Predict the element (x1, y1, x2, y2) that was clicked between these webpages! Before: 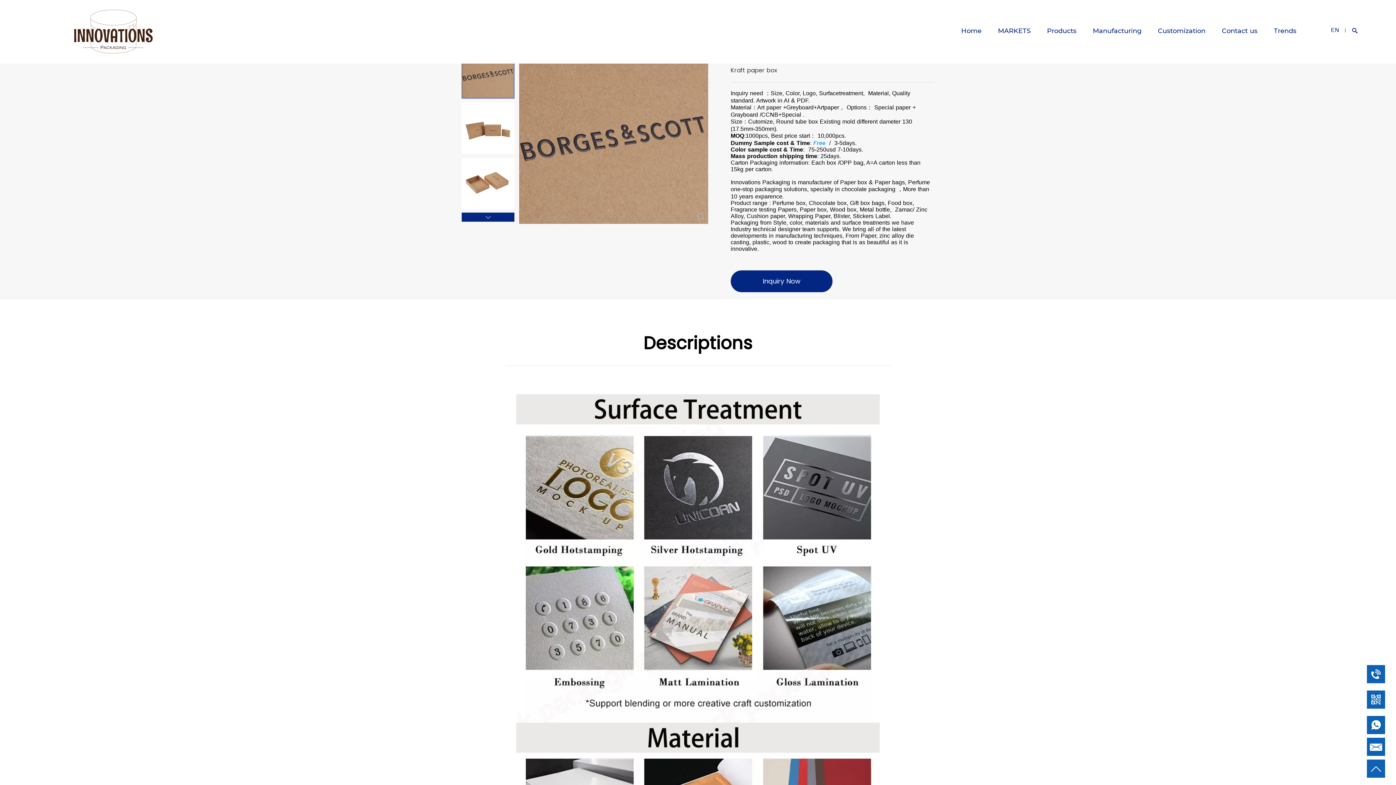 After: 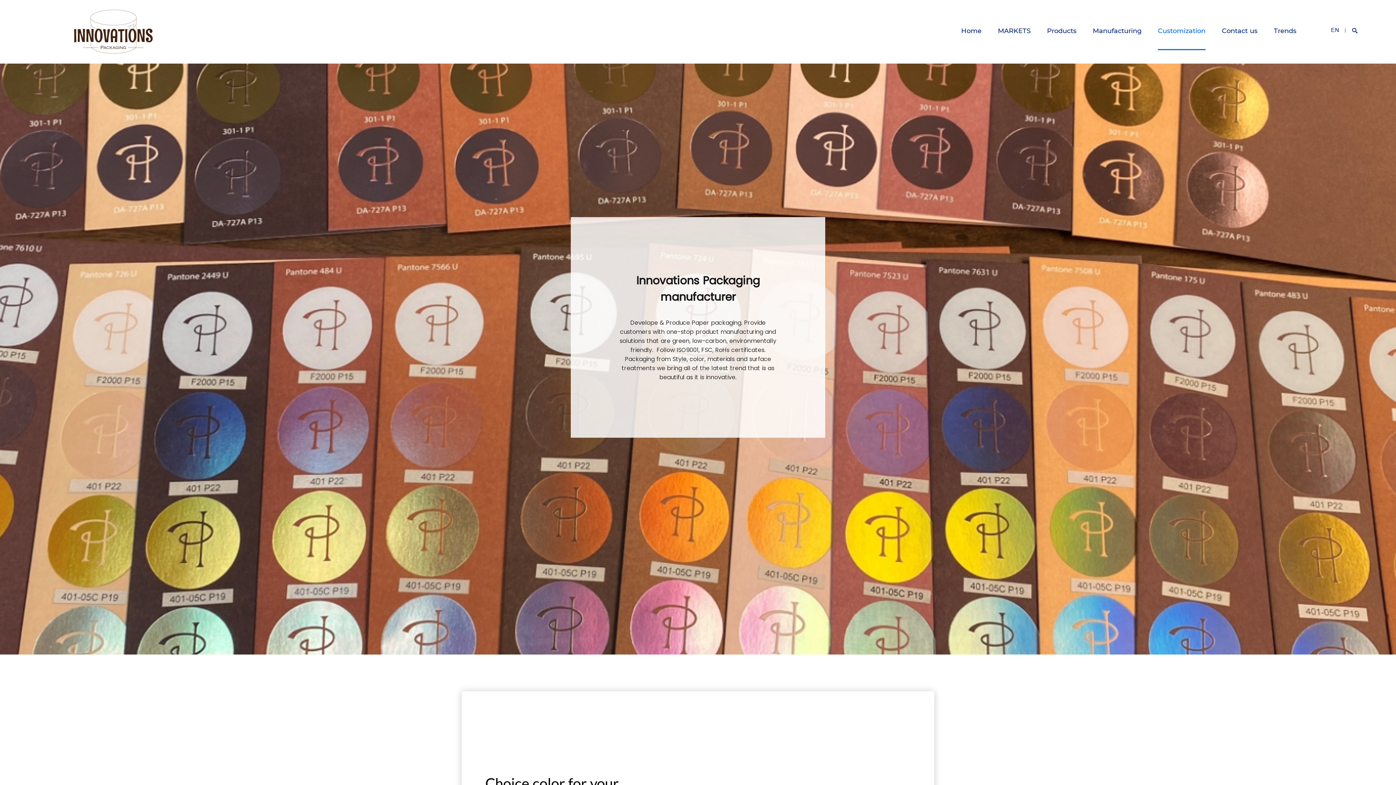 Action: bbox: (1158, 26, 1205, 34) label: Customization